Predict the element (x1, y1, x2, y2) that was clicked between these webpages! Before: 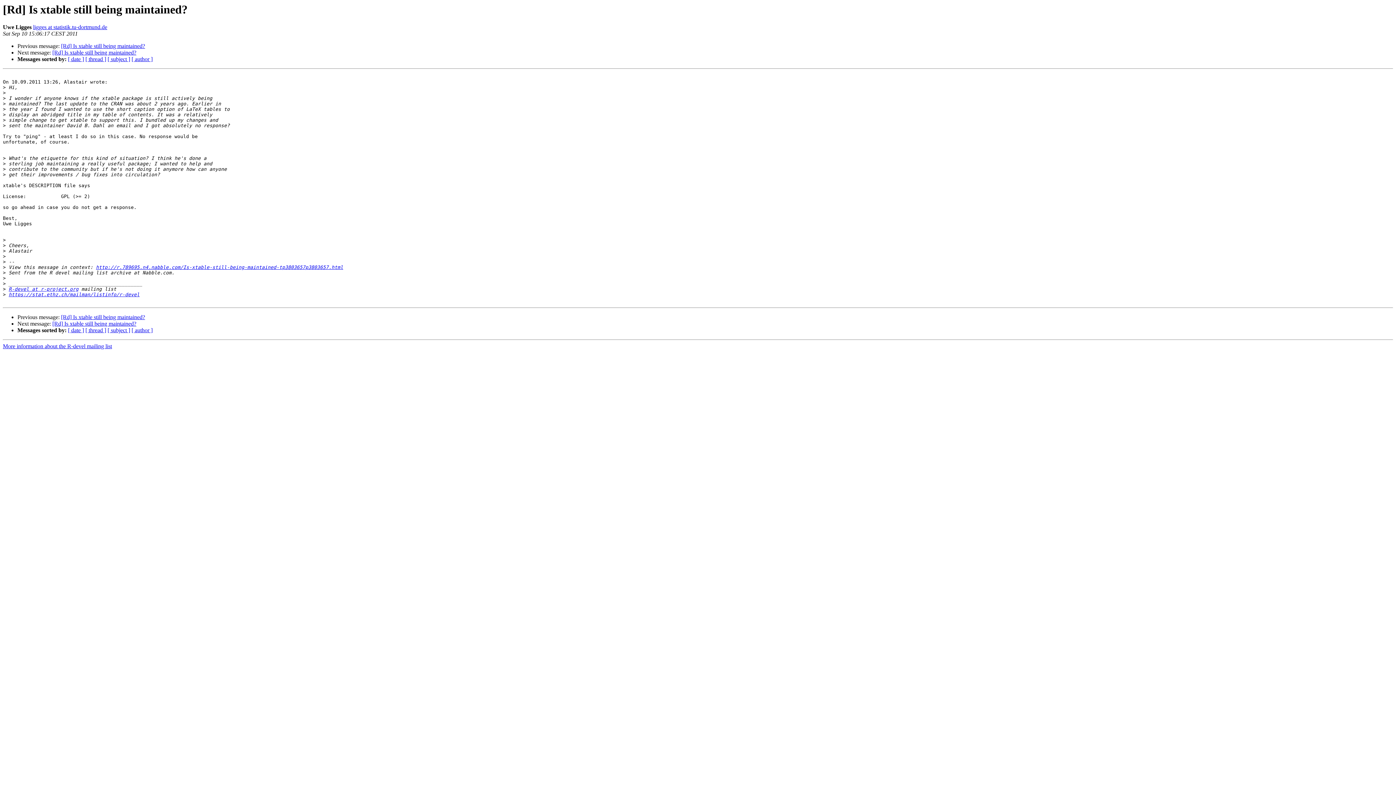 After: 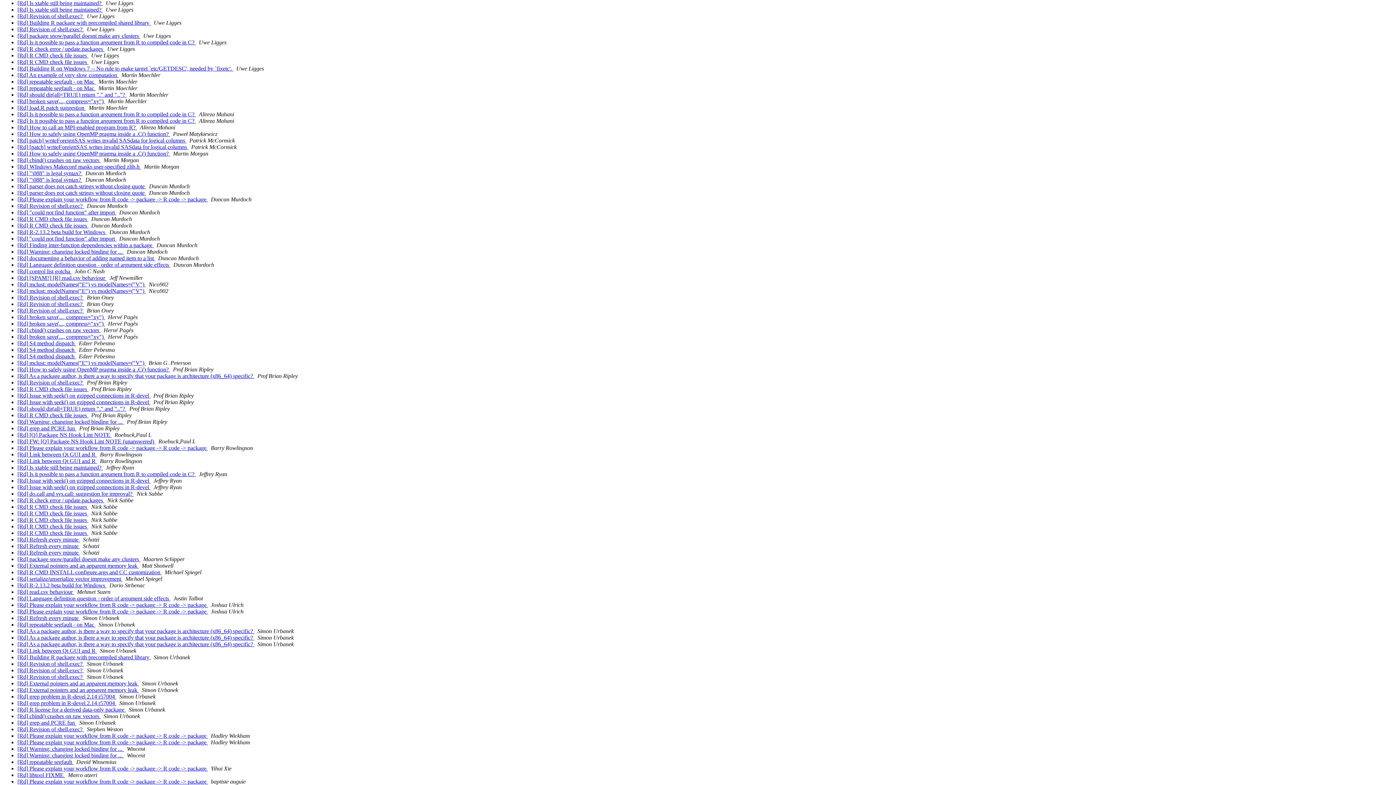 Action: bbox: (131, 56, 152, 62) label: [ author ]